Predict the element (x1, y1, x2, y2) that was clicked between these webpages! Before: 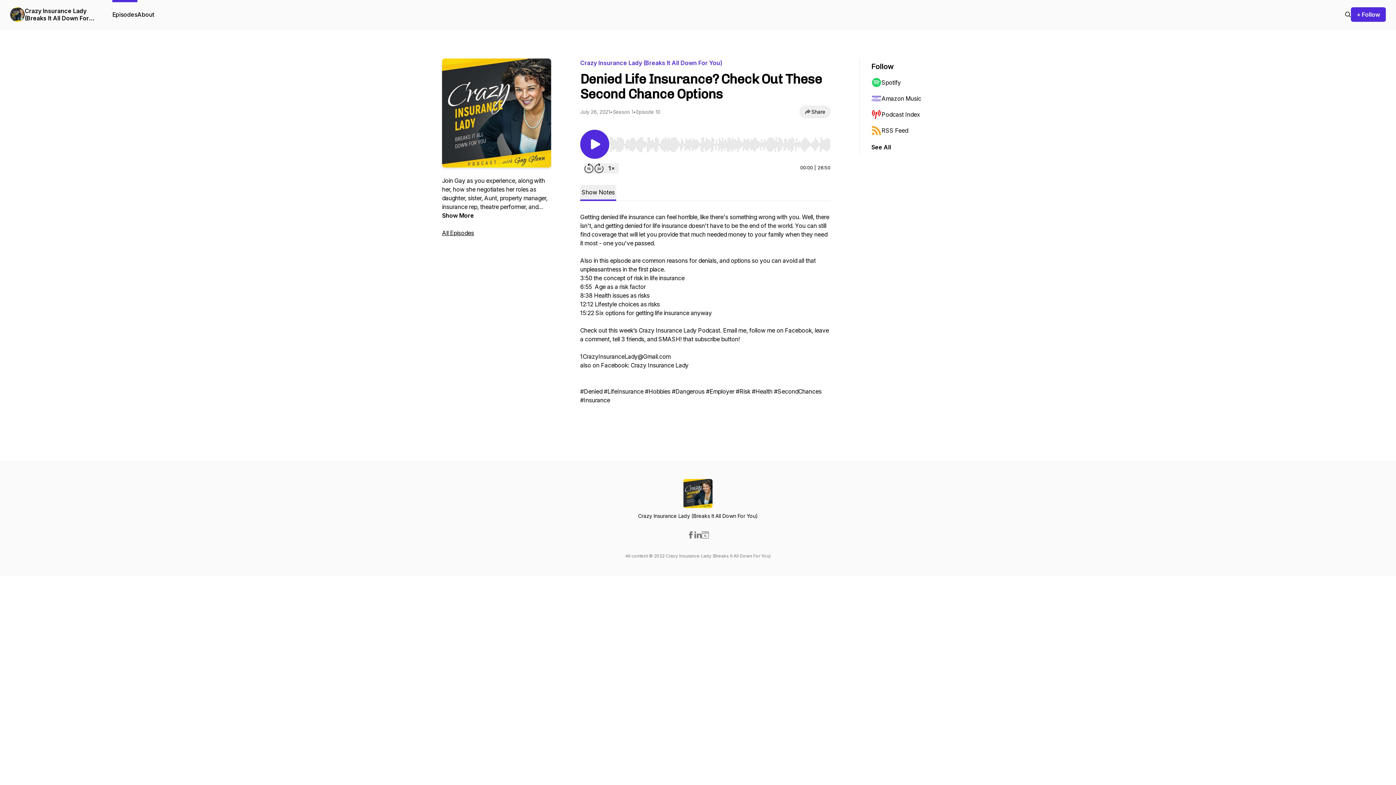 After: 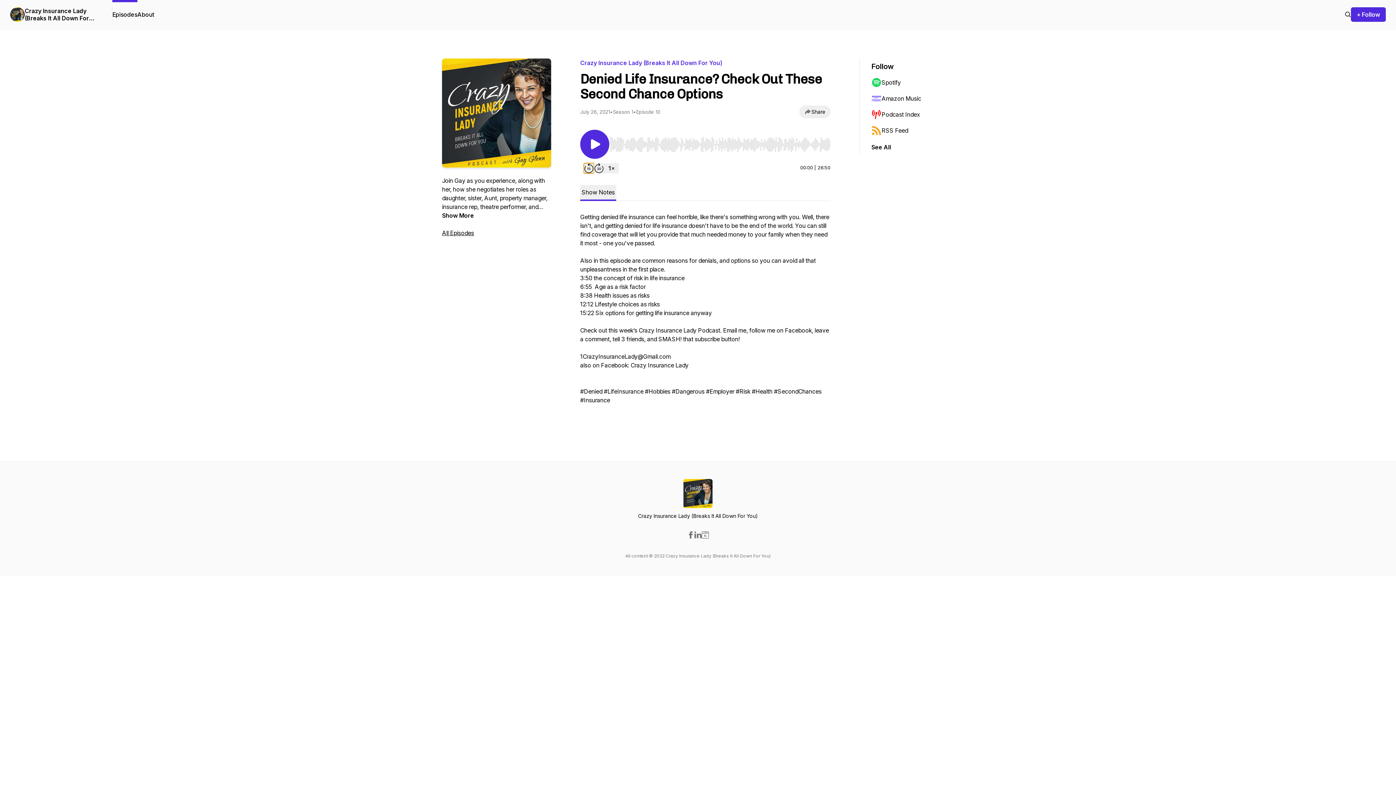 Action: label: Rewind 15 seconds bbox: (584, 163, 594, 173)